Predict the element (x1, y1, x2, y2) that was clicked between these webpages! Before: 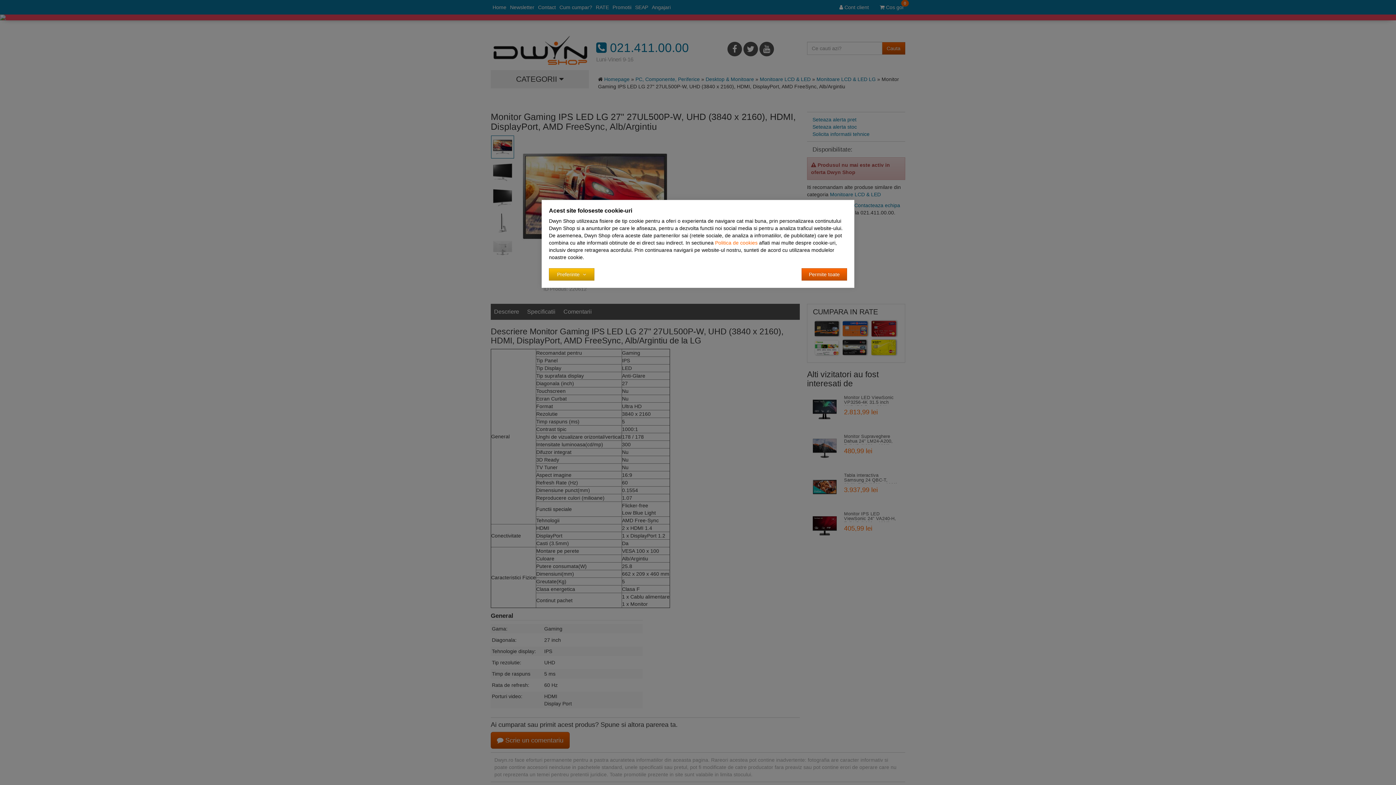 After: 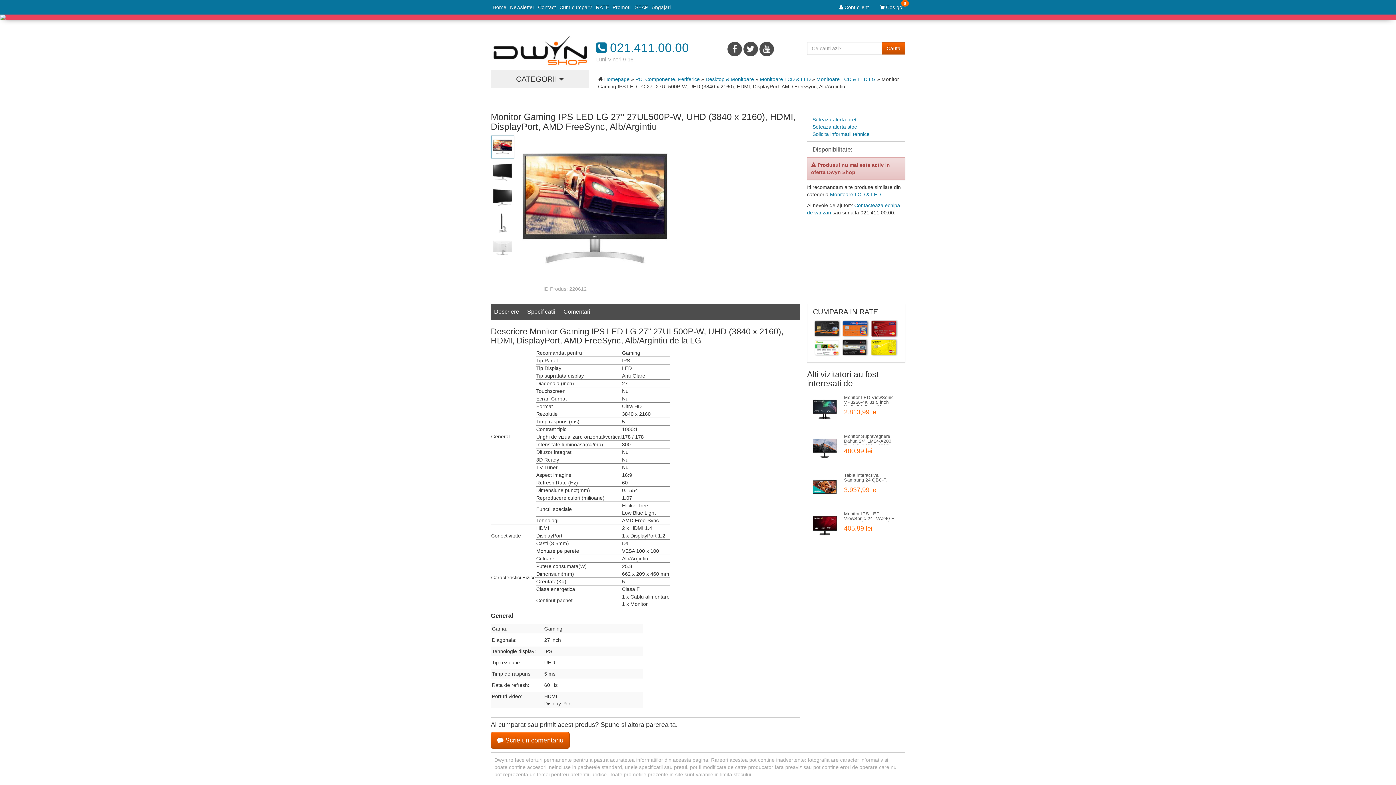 Action: label: Accept-all bbox: (801, 268, 847, 280)